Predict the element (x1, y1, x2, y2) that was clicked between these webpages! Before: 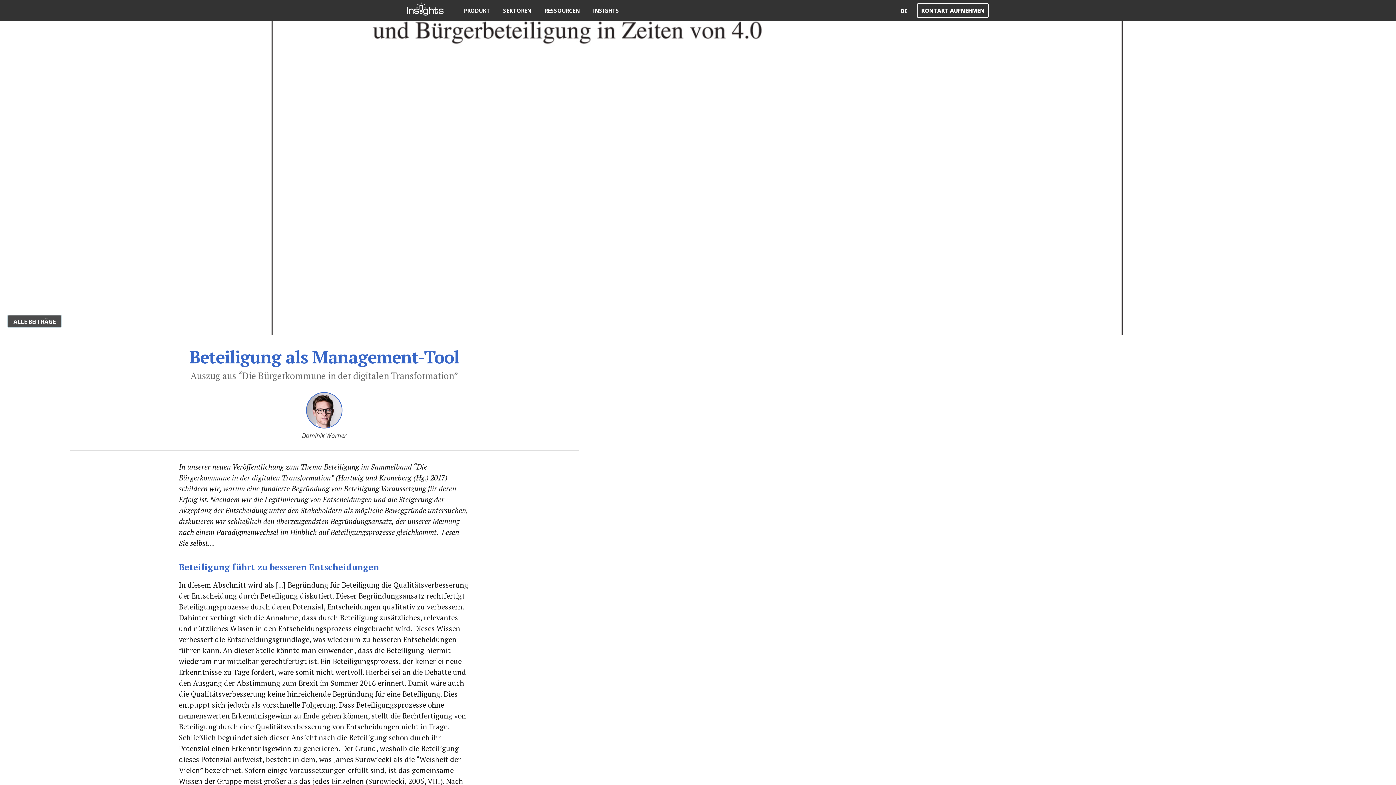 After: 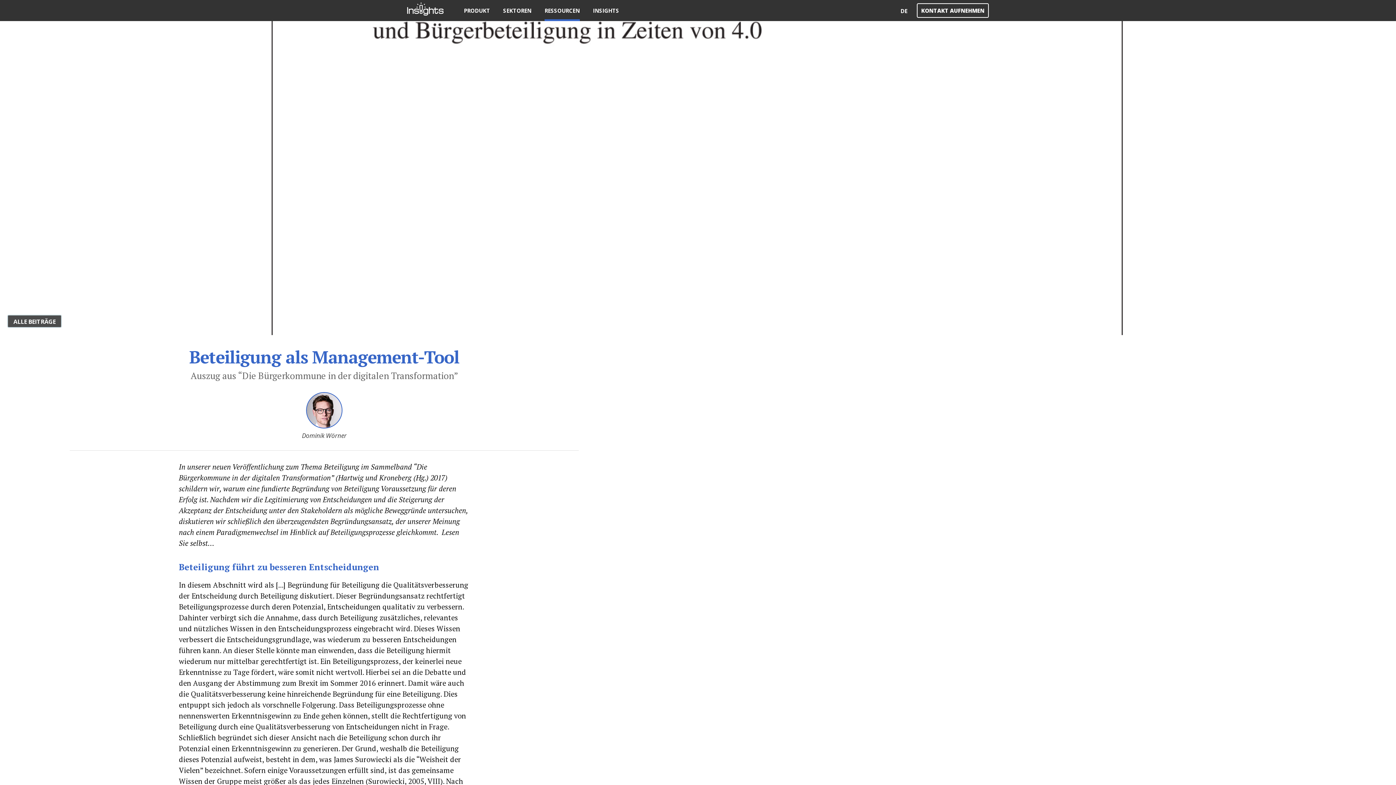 Action: bbox: (544, 0, 580, 21) label: RESSOURCEN